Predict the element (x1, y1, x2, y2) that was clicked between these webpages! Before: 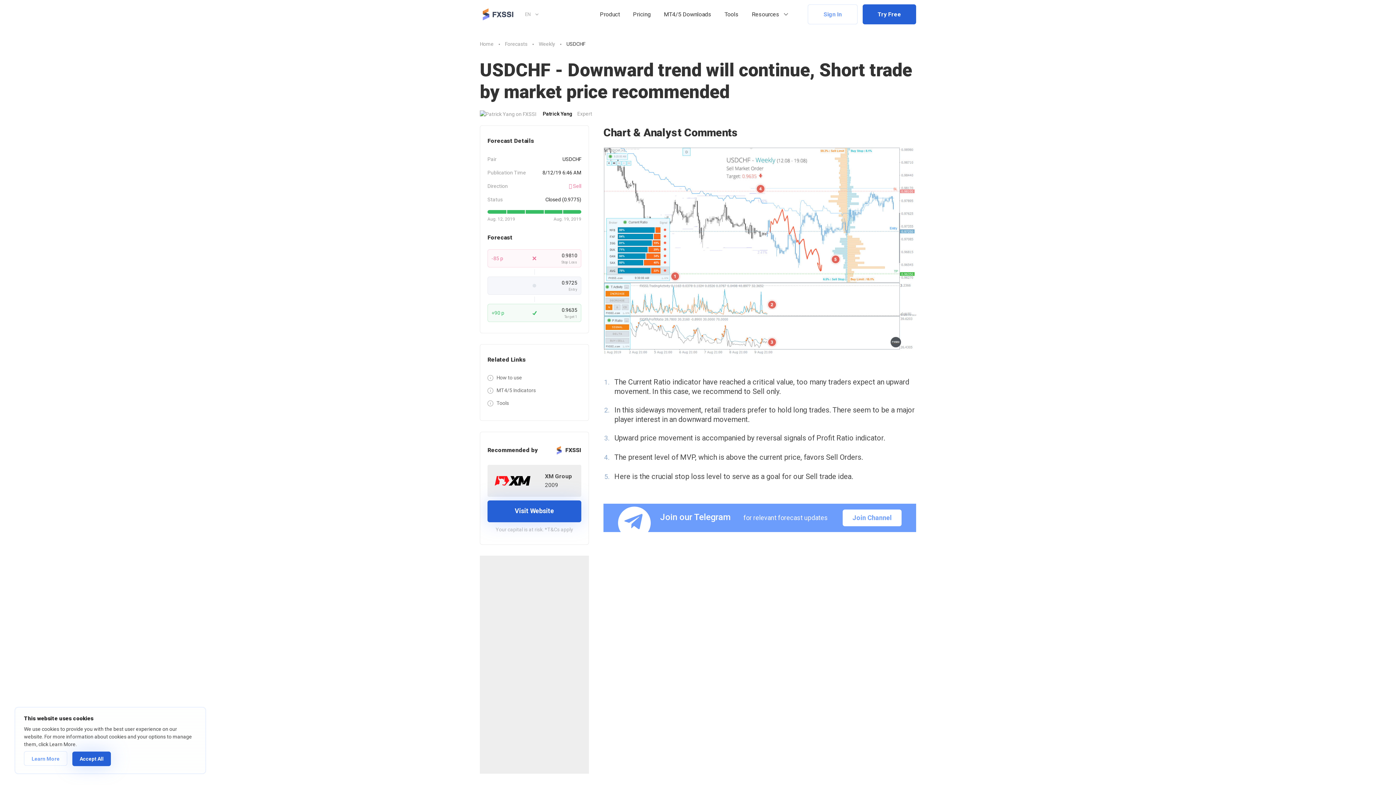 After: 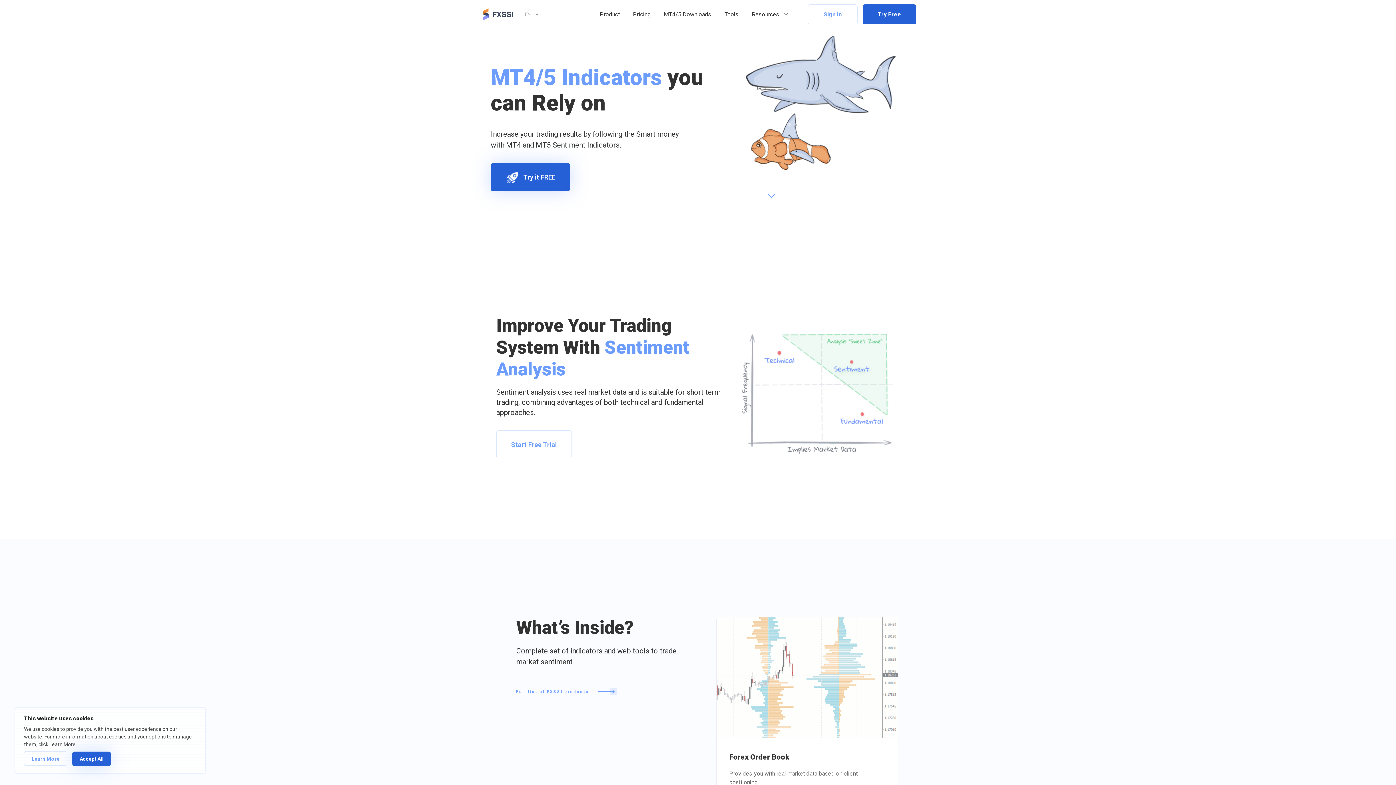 Action: label: Home bbox: (480, 40, 493, 48)